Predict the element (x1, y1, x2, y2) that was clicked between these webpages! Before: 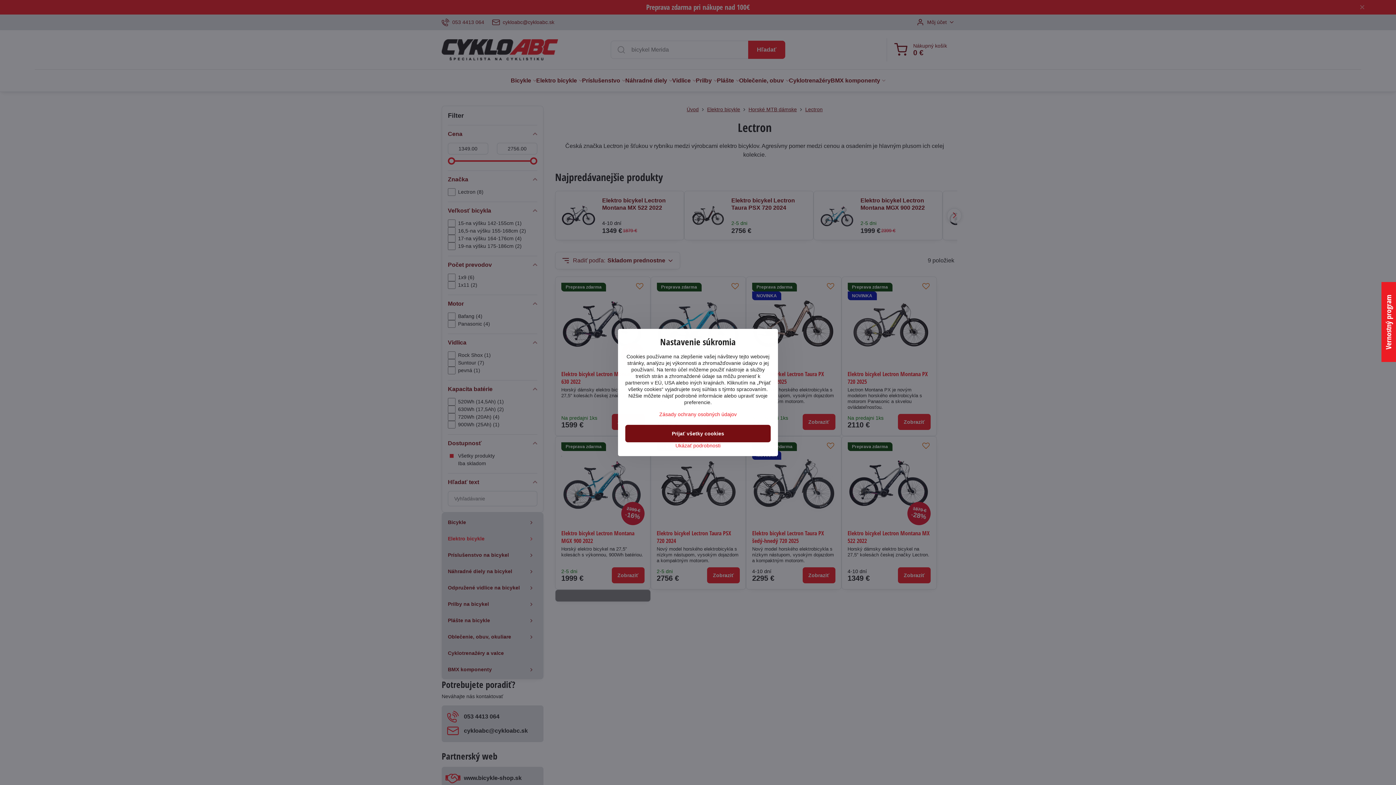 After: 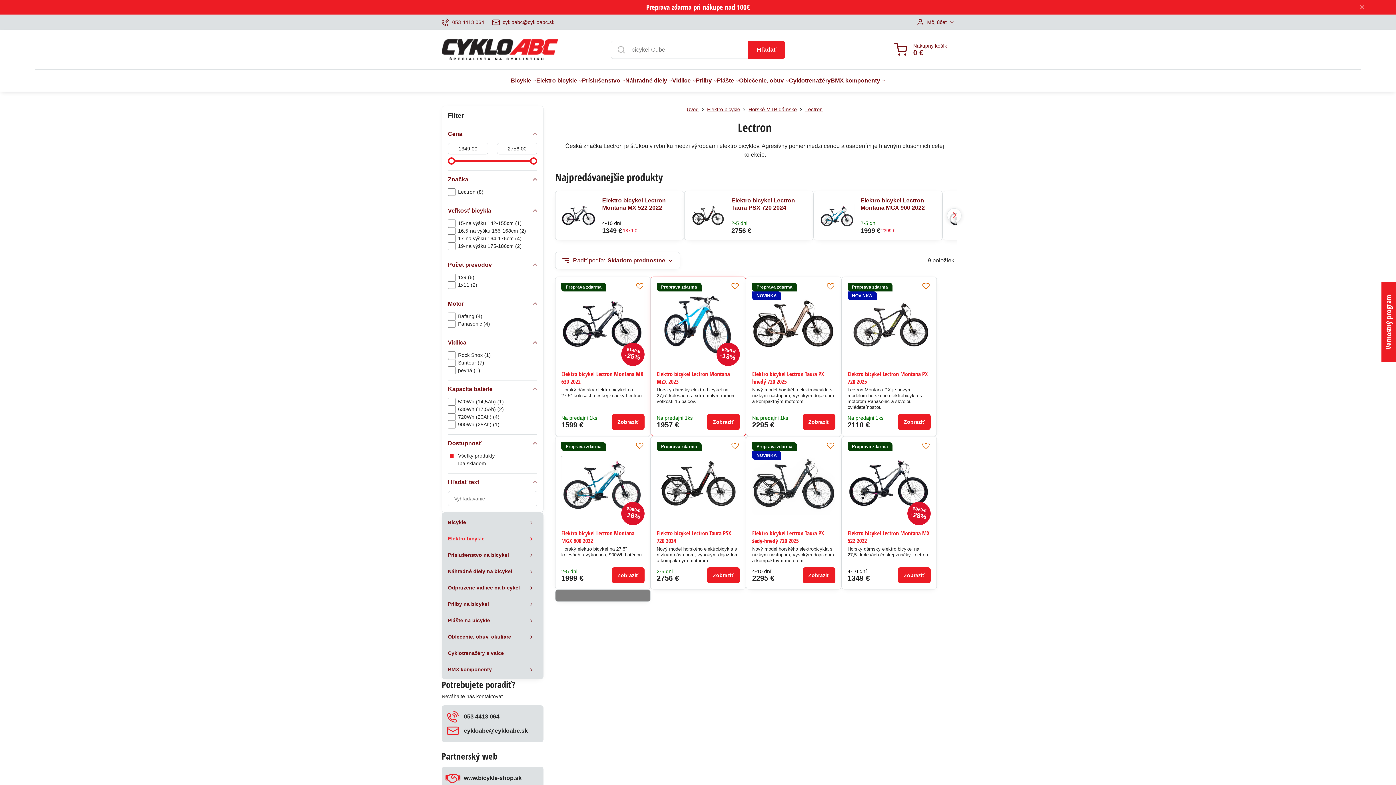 Action: label: Prijať všetky cookies bbox: (625, 425, 770, 442)